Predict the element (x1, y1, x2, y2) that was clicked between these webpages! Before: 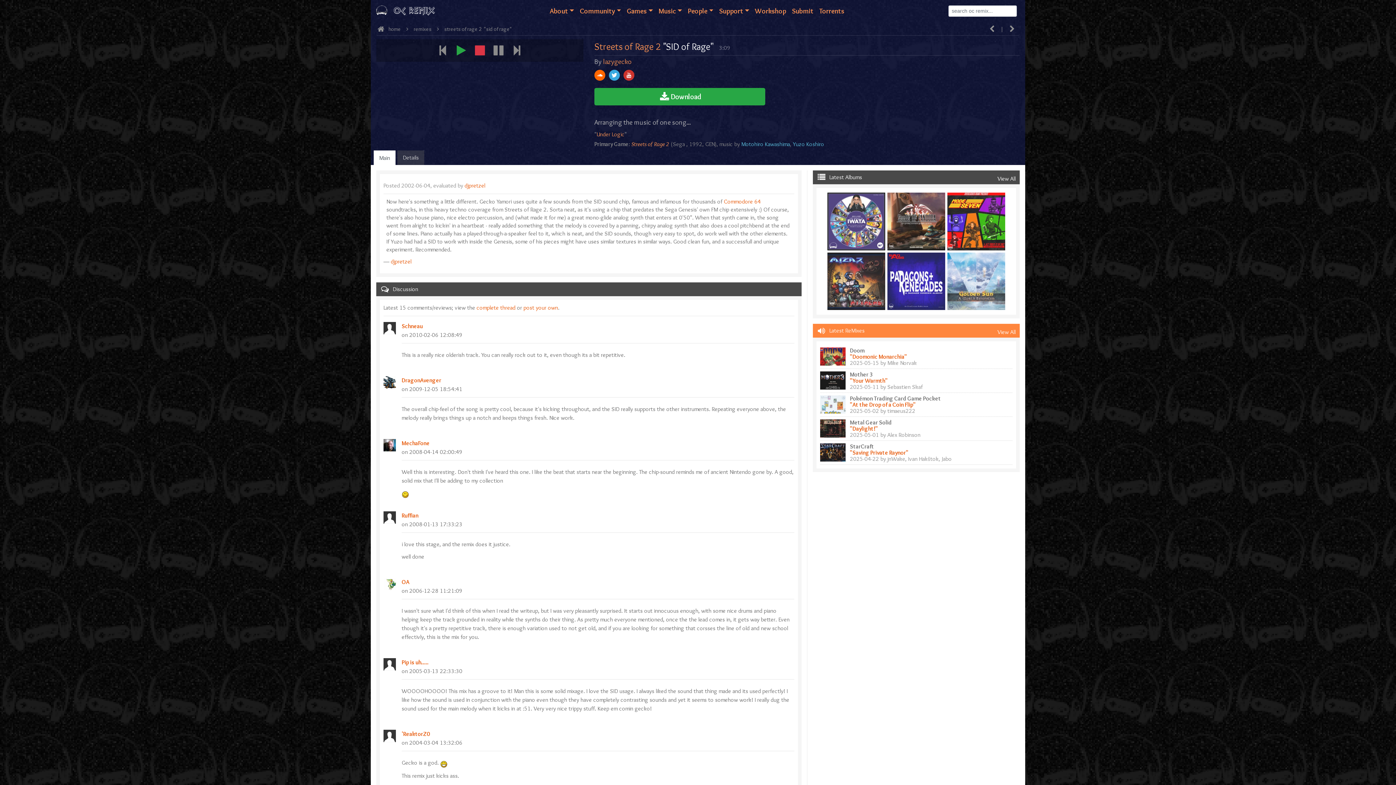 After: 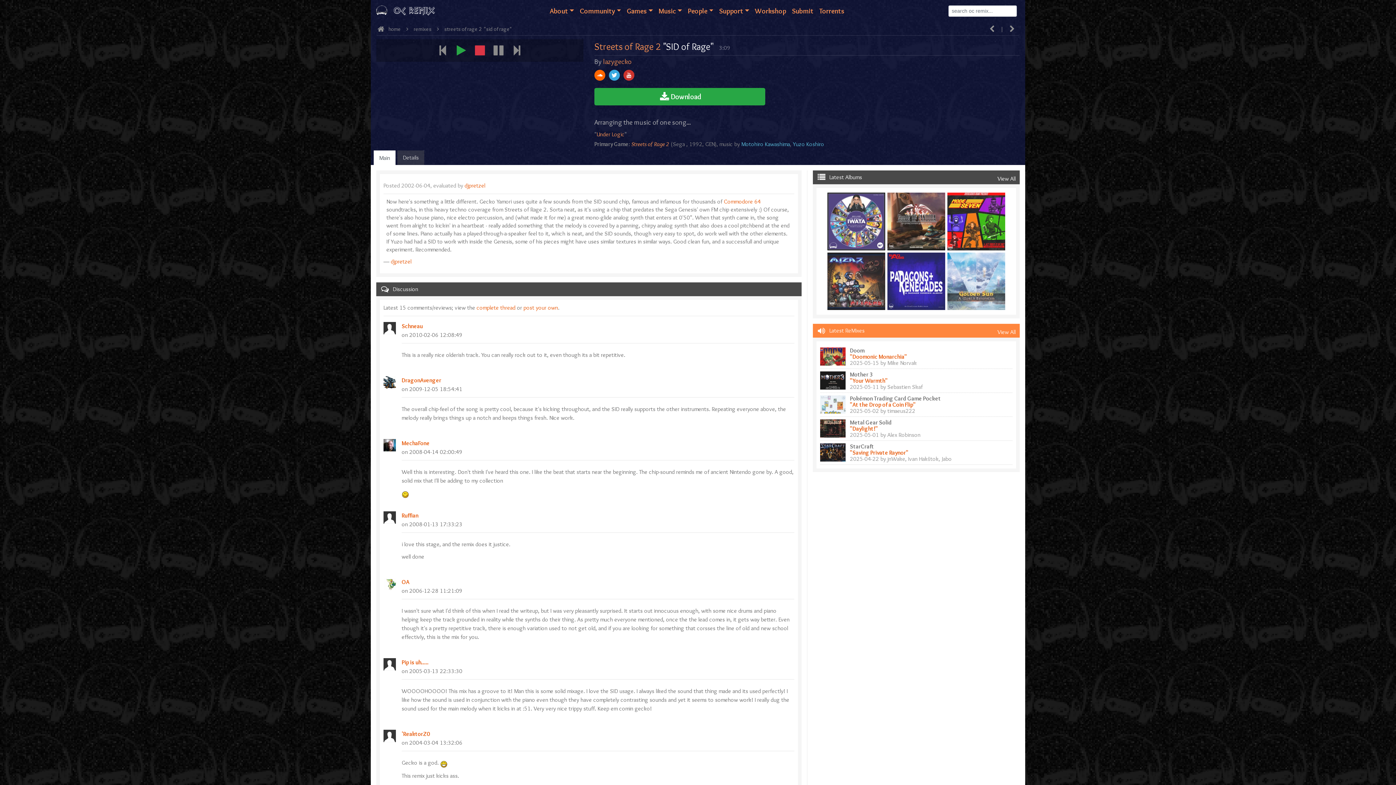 Action: bbox: (470, 49, 489, 56)